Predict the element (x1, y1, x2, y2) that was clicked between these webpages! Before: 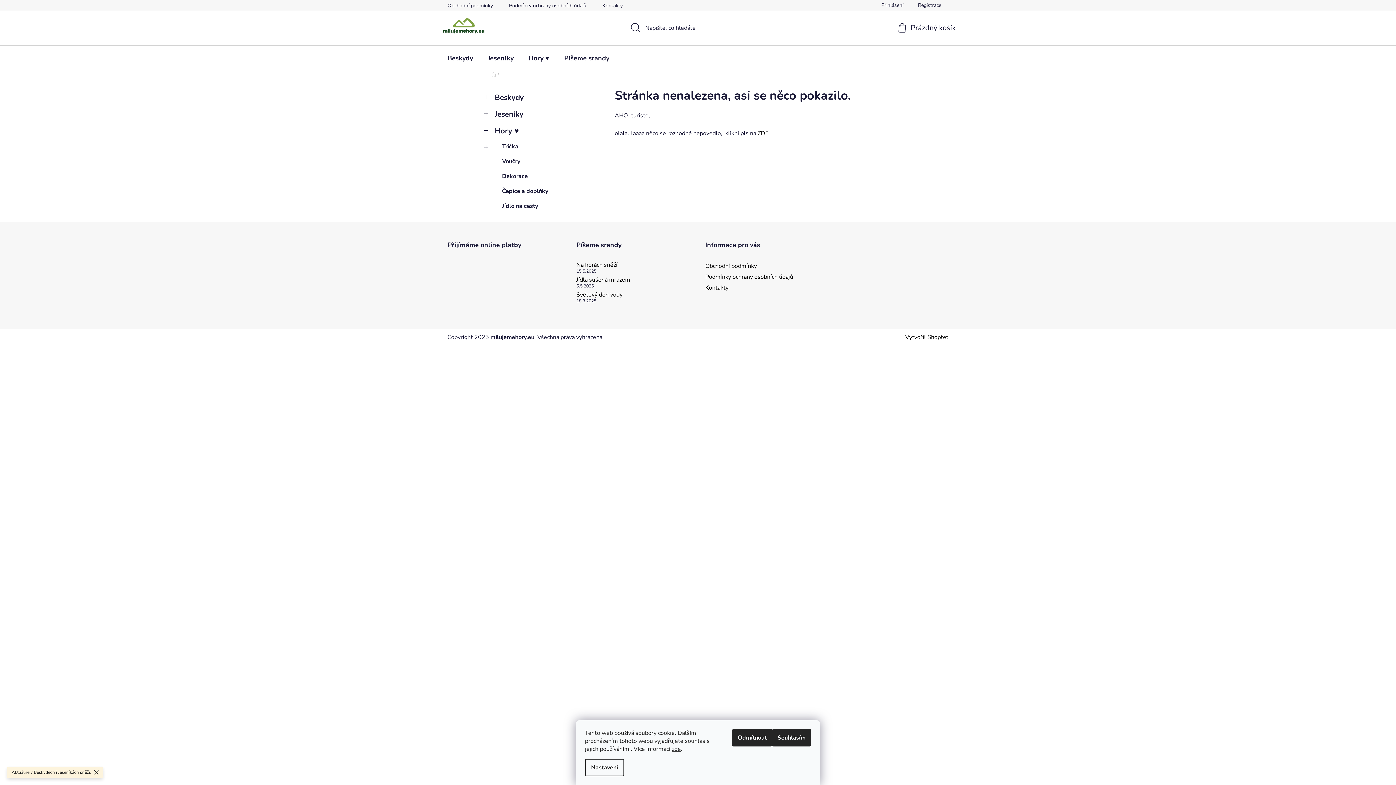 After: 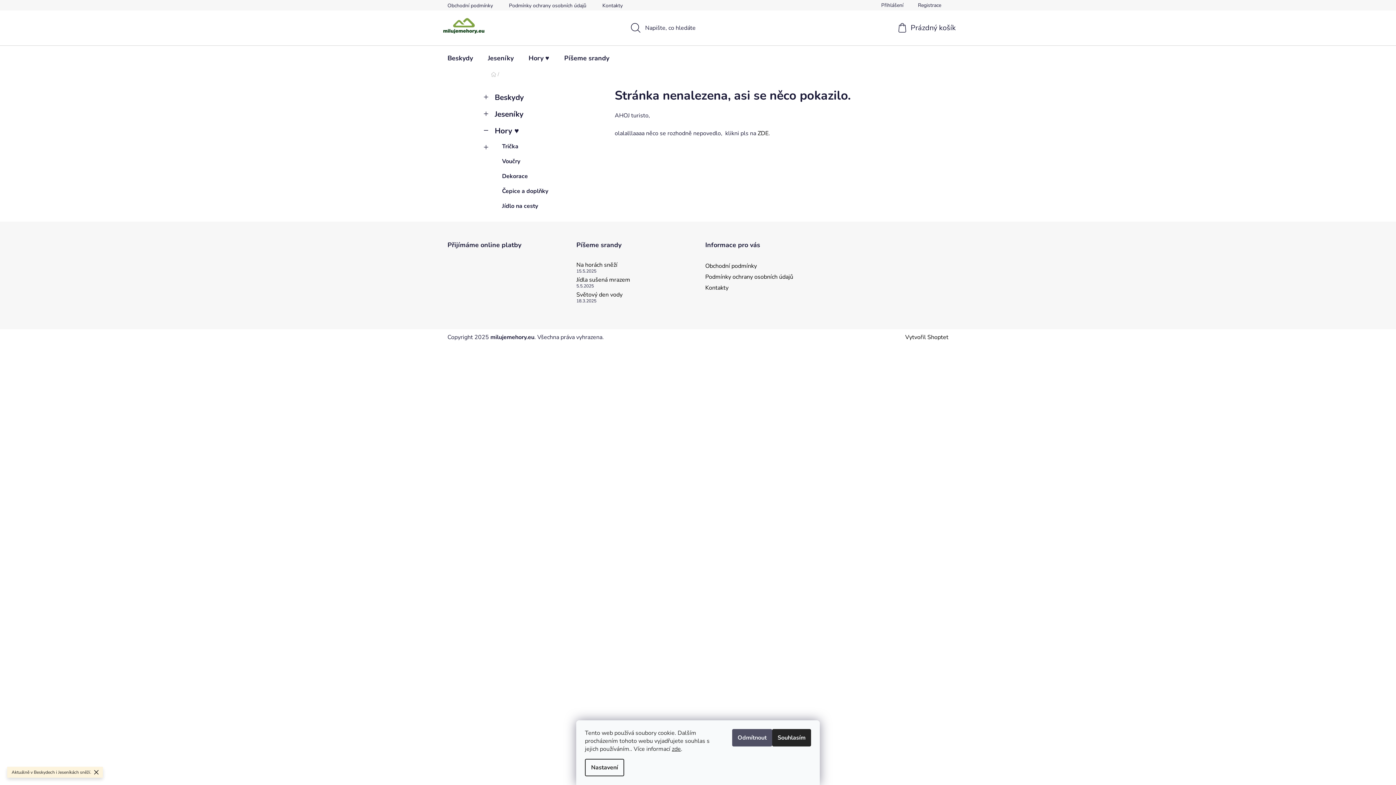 Action: bbox: (732, 729, 772, 746) label: Odmítnout